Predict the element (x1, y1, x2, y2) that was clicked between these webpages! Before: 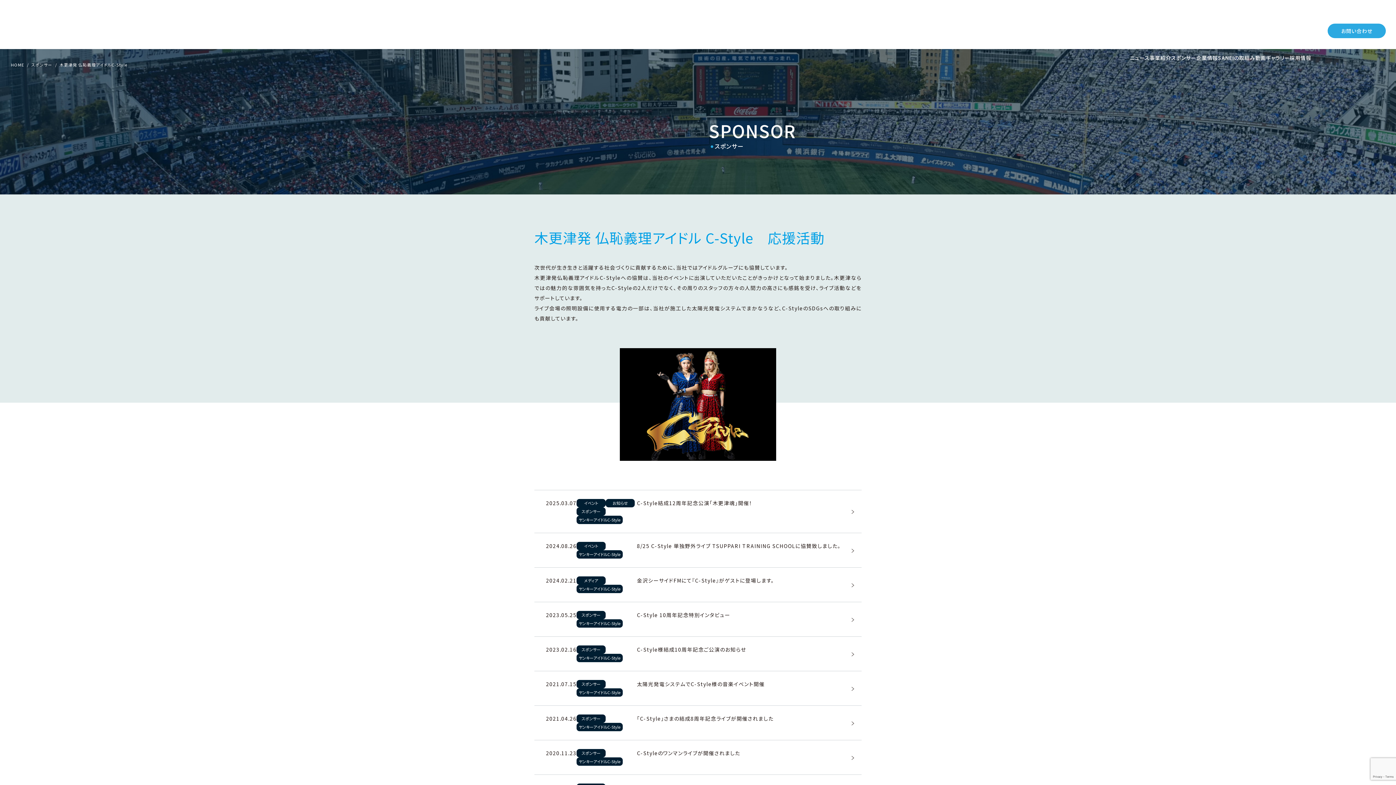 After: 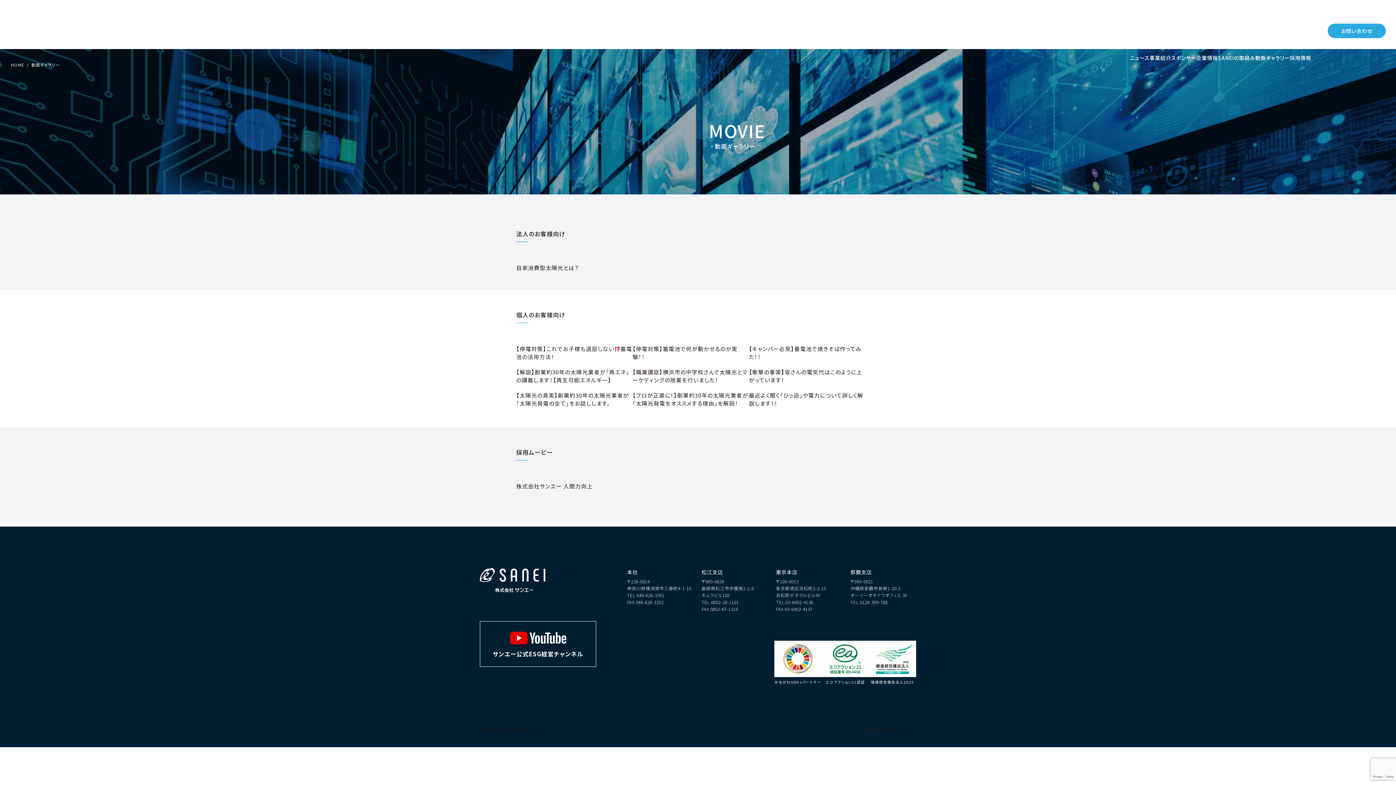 Action: bbox: (1255, 54, 1290, 61) label: 動画ギャラリー